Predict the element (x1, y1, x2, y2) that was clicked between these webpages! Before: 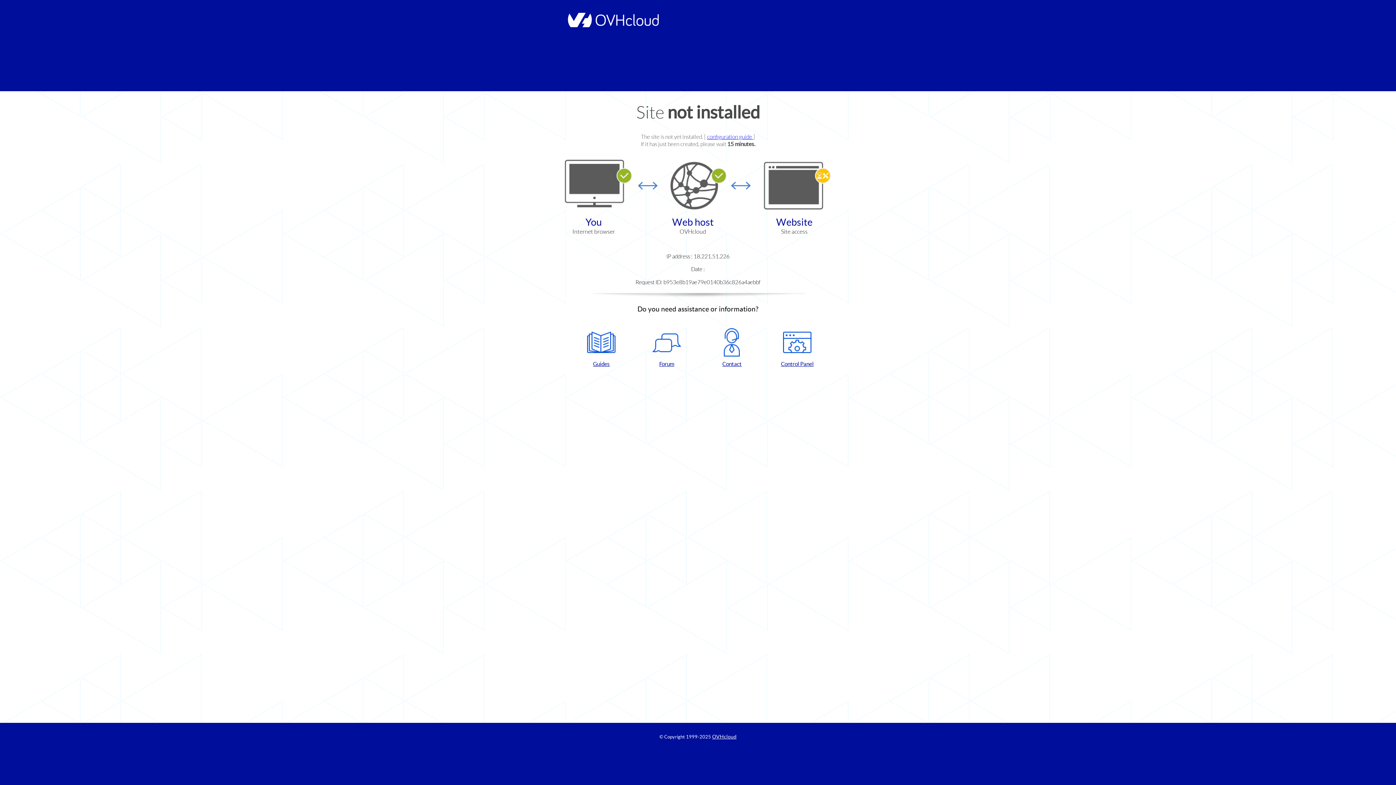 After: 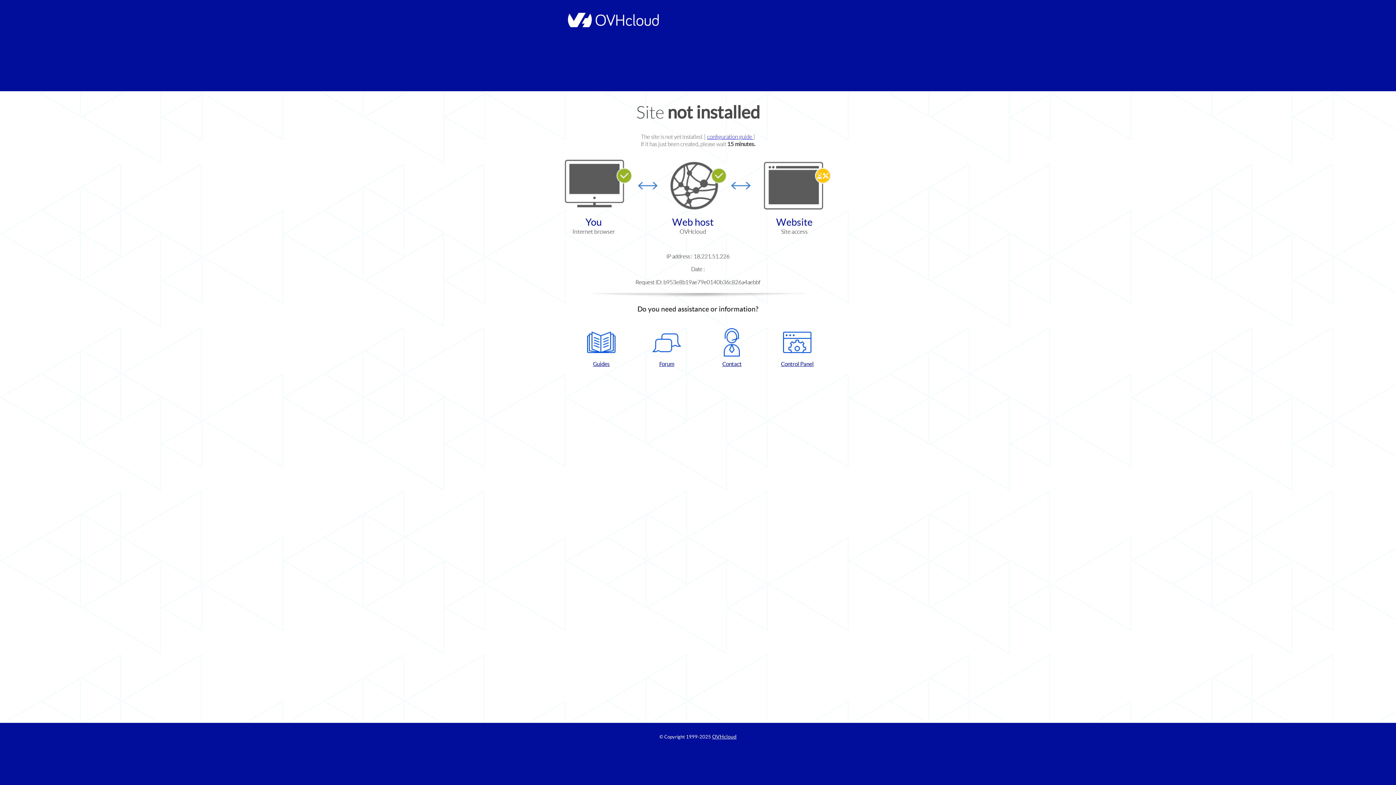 Action: label: Guides bbox: (572, 328, 630, 367)